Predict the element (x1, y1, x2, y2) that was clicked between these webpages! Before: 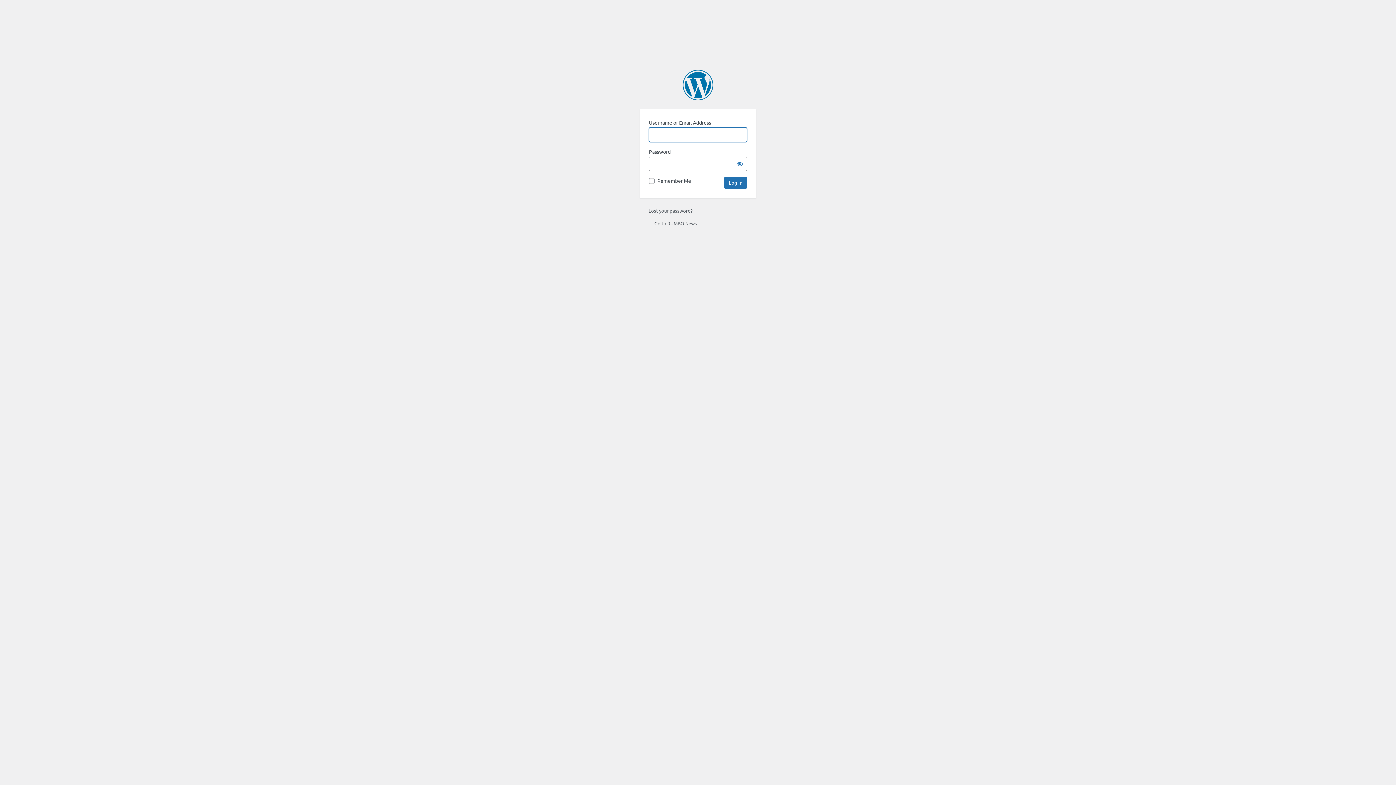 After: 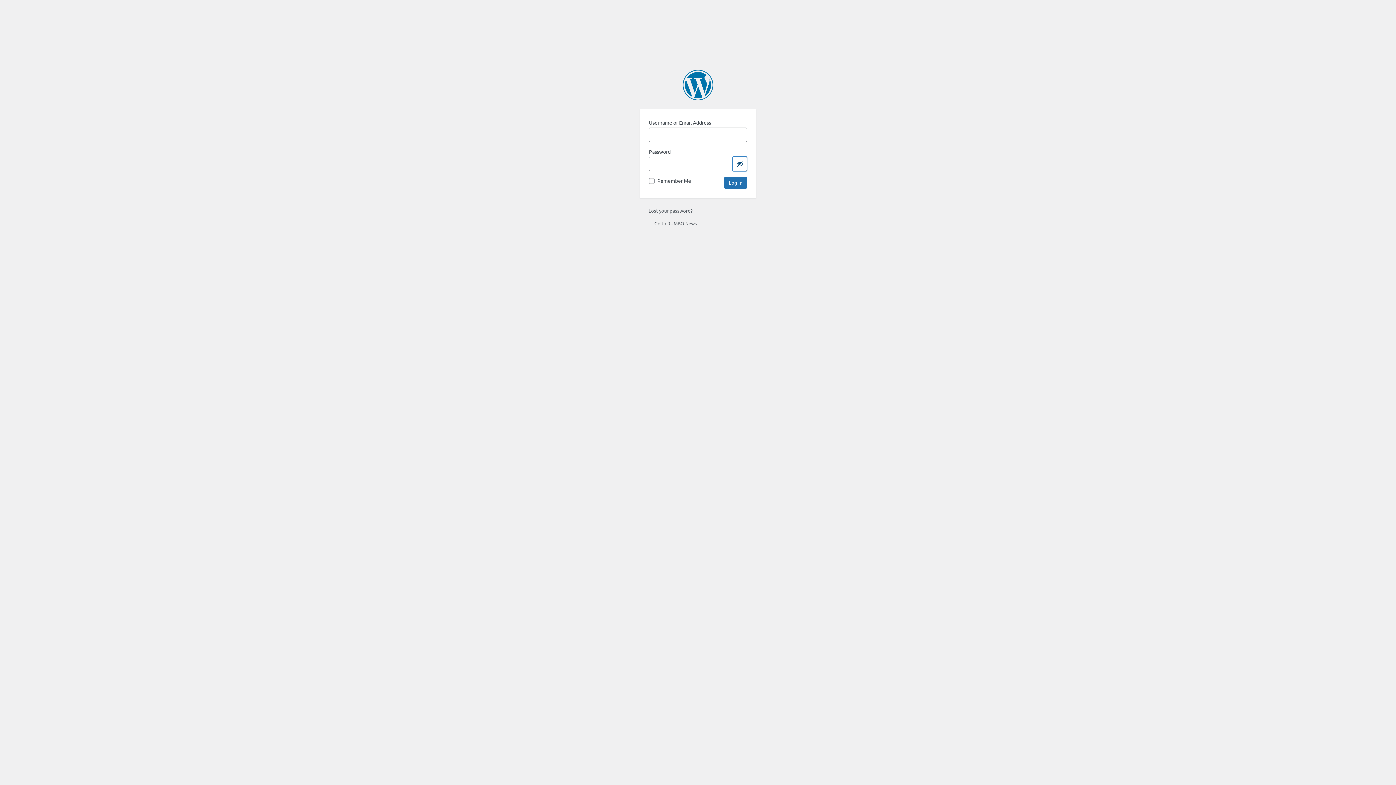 Action: bbox: (732, 156, 747, 171) label: Show password